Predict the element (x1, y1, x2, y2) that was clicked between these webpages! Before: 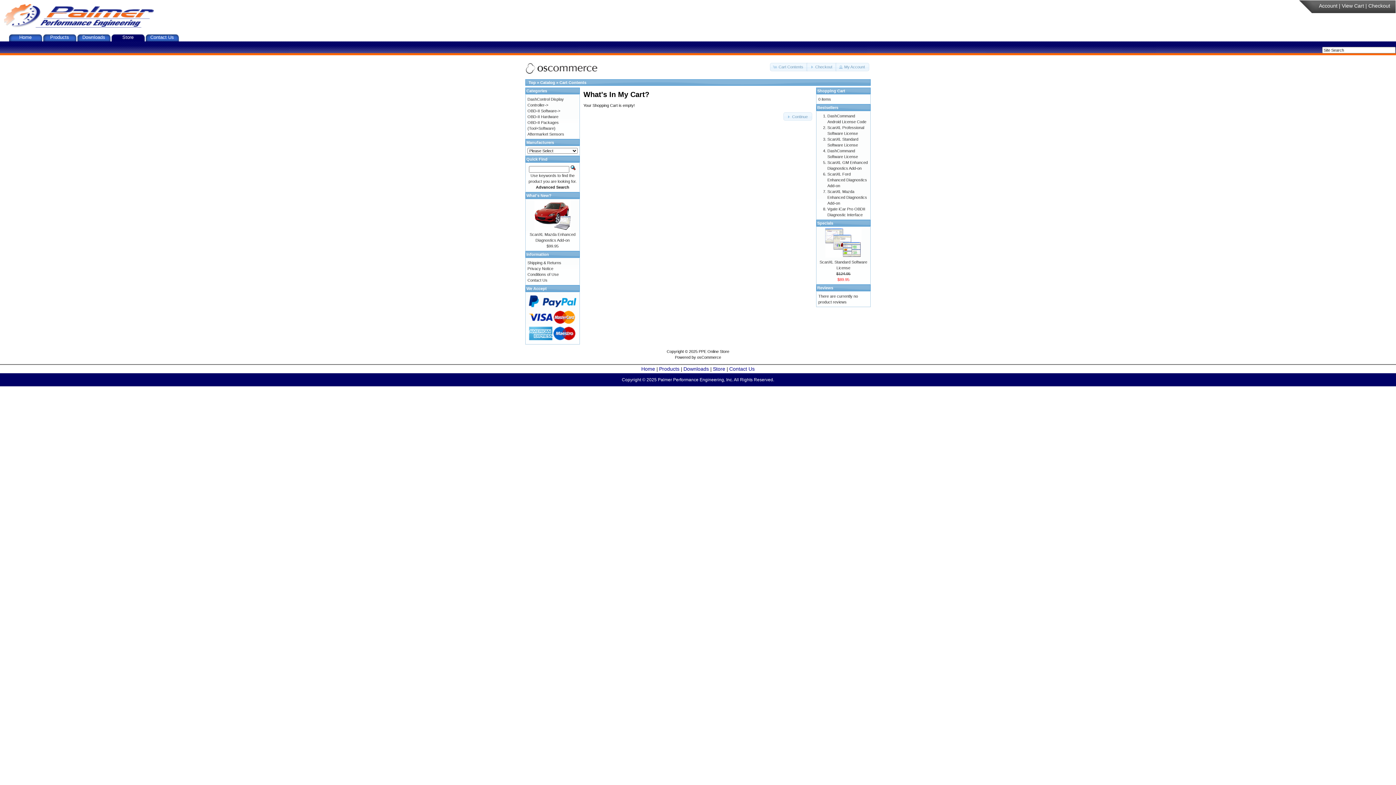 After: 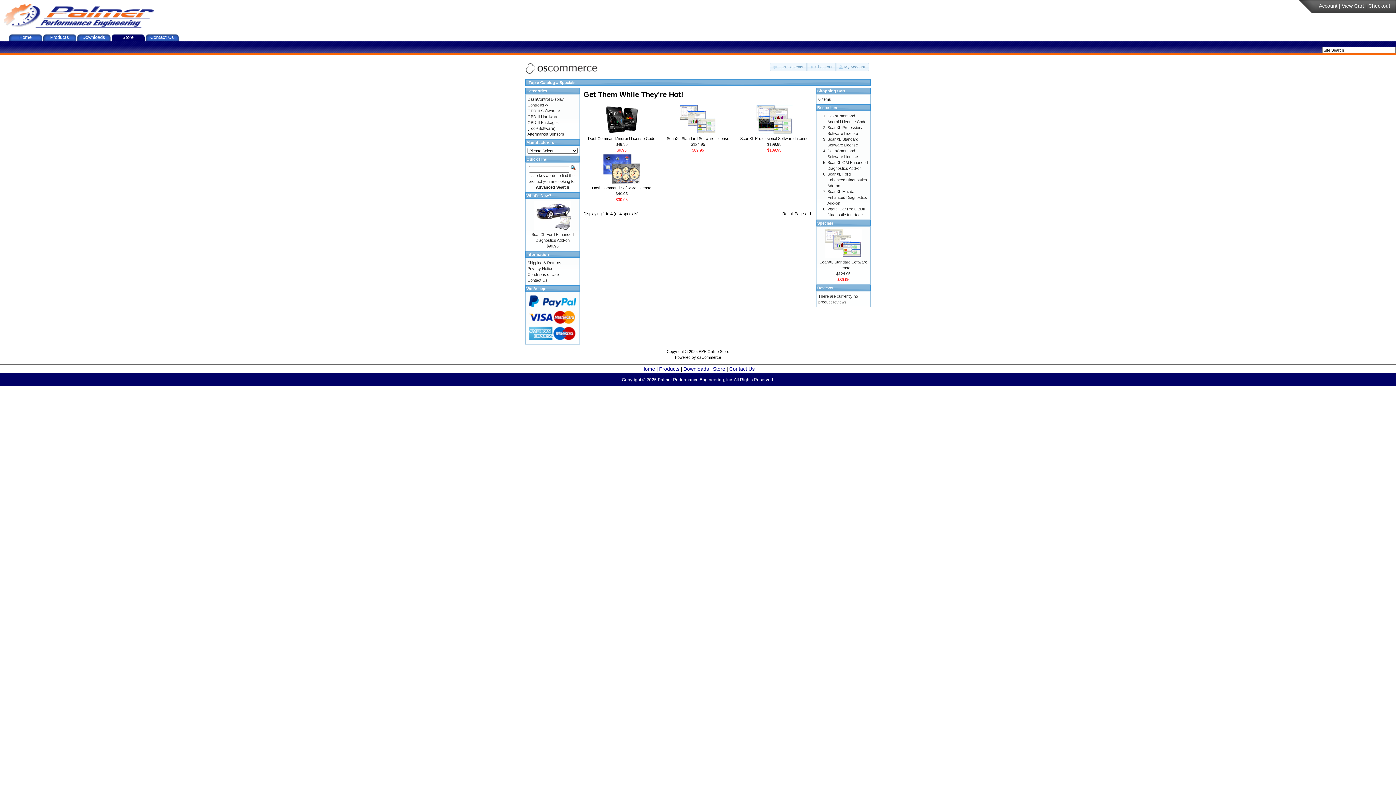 Action: bbox: (817, 221, 833, 225) label: Specials